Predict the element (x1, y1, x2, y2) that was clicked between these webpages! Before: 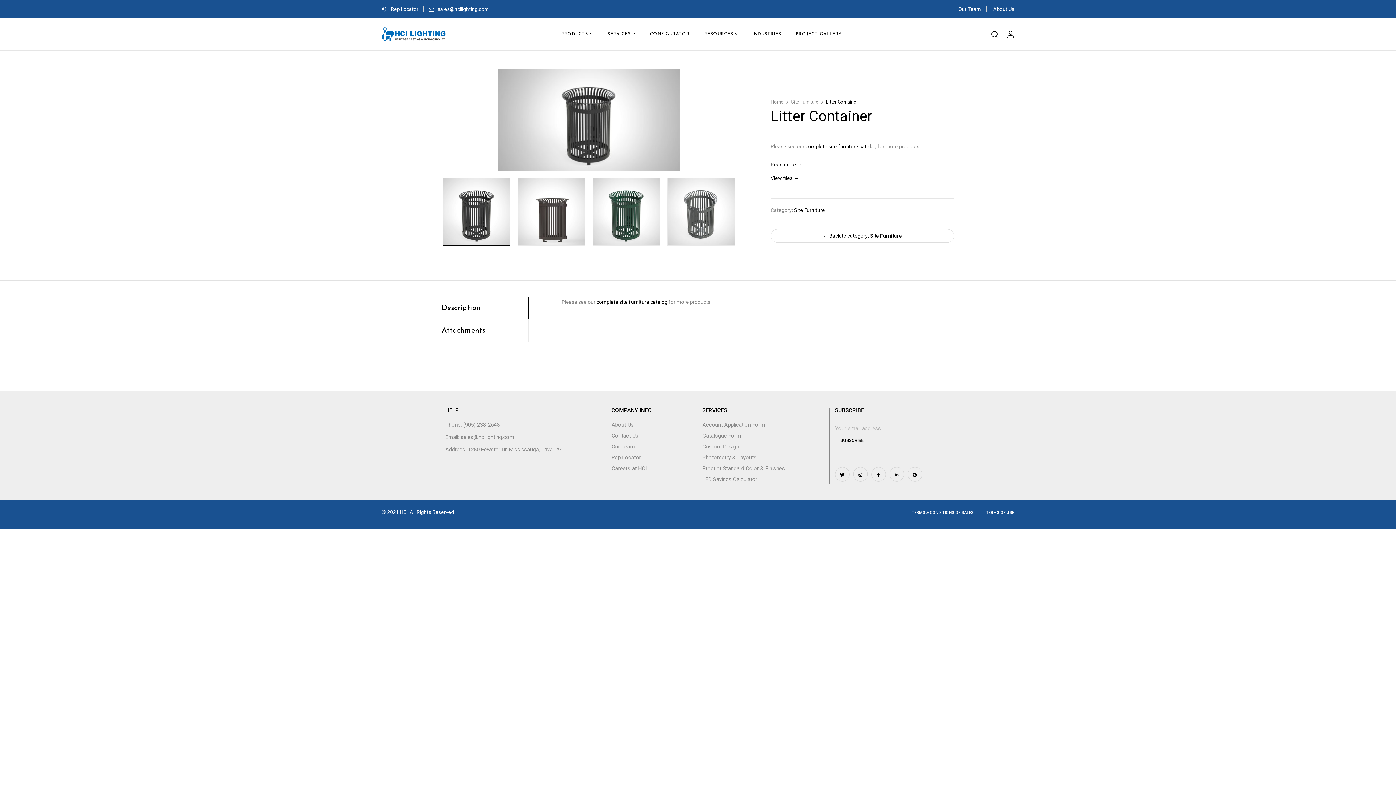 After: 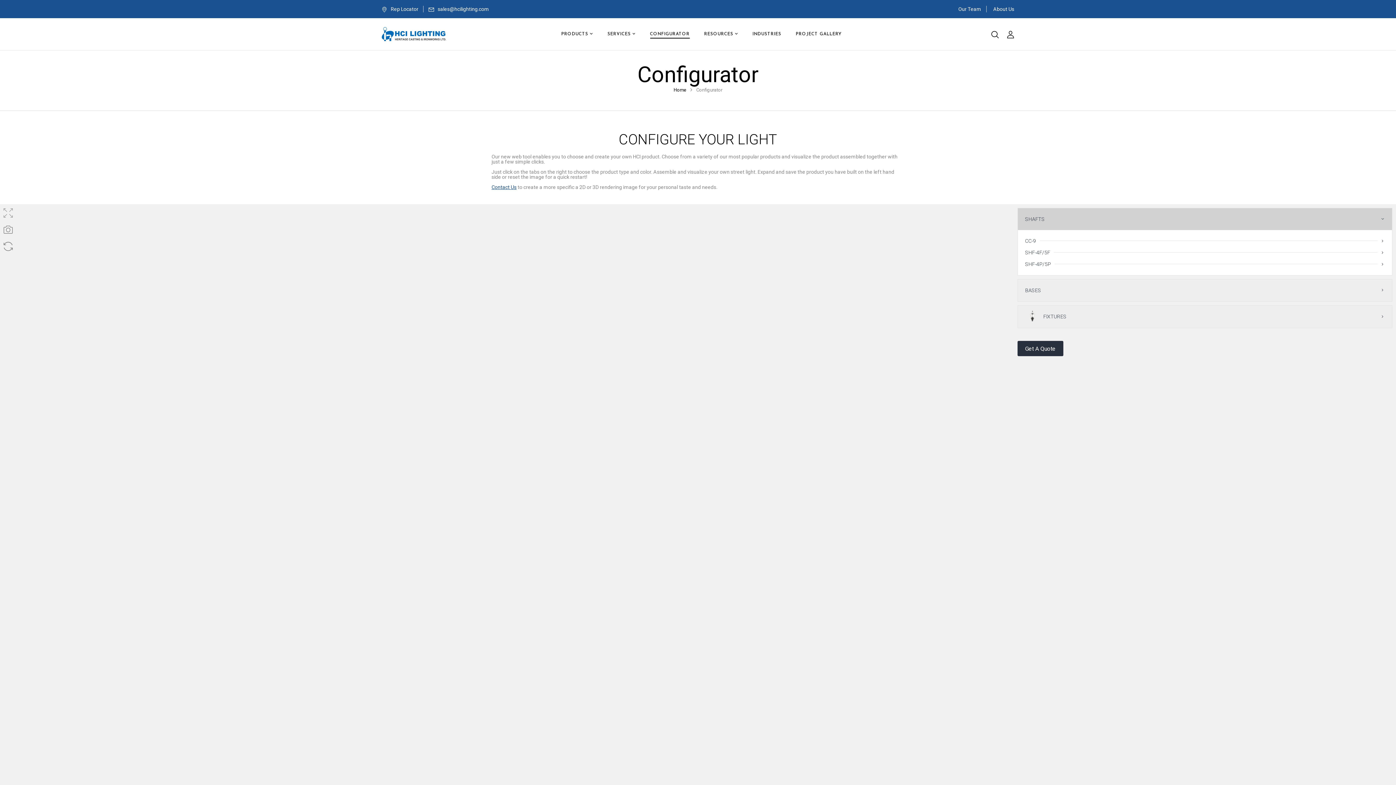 Action: label: CONFIGURATOR bbox: (650, 29, 689, 38)